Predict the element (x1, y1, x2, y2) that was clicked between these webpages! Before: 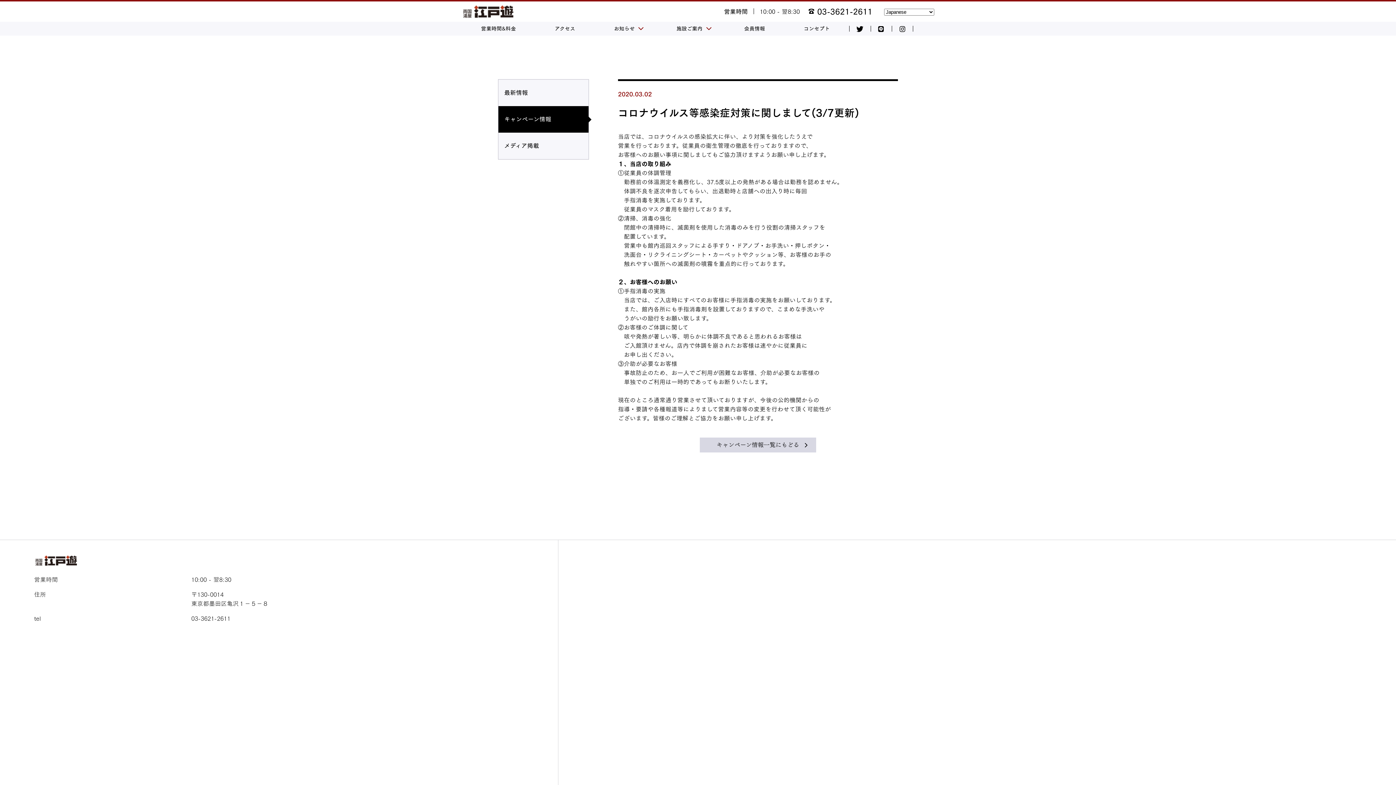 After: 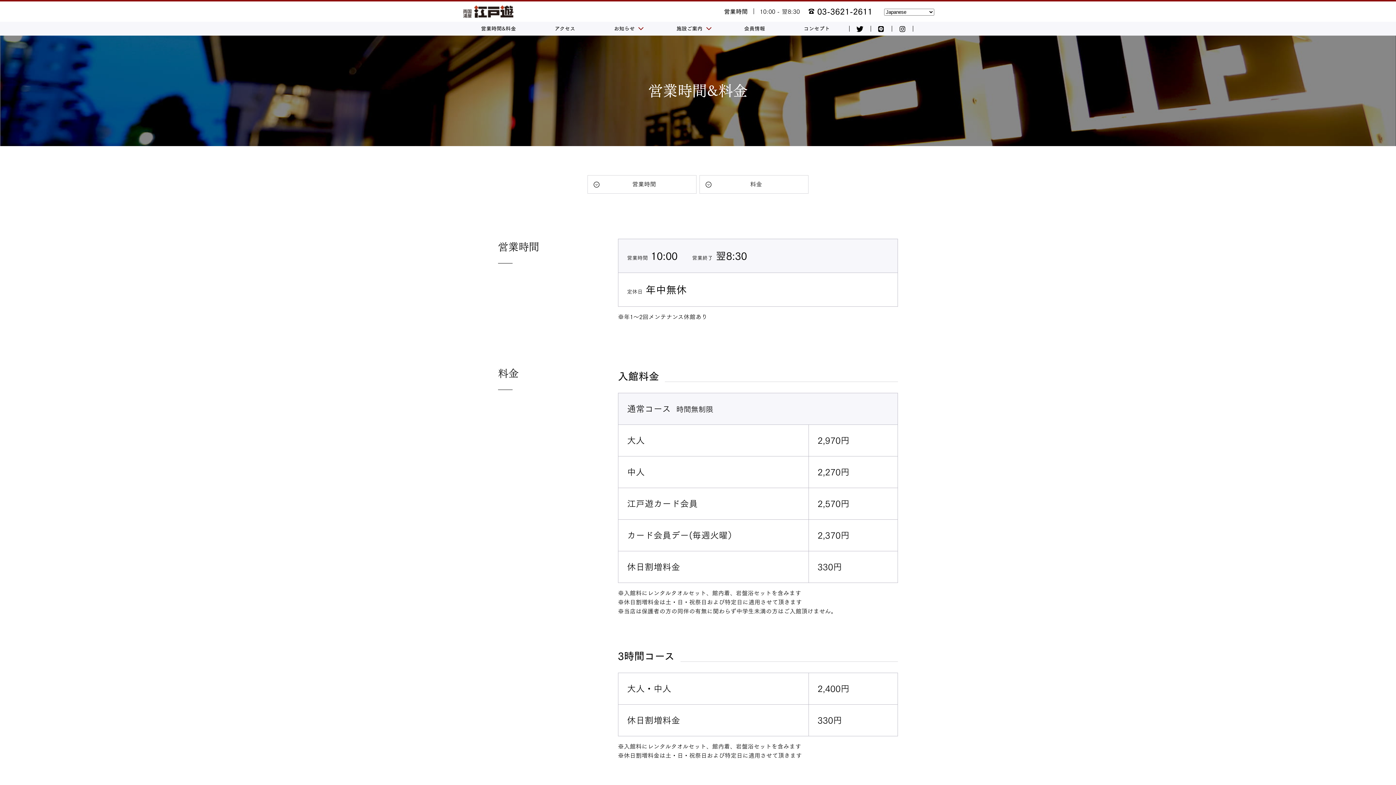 Action: bbox: (481, 21, 516, 35) label: 営業時間&料金